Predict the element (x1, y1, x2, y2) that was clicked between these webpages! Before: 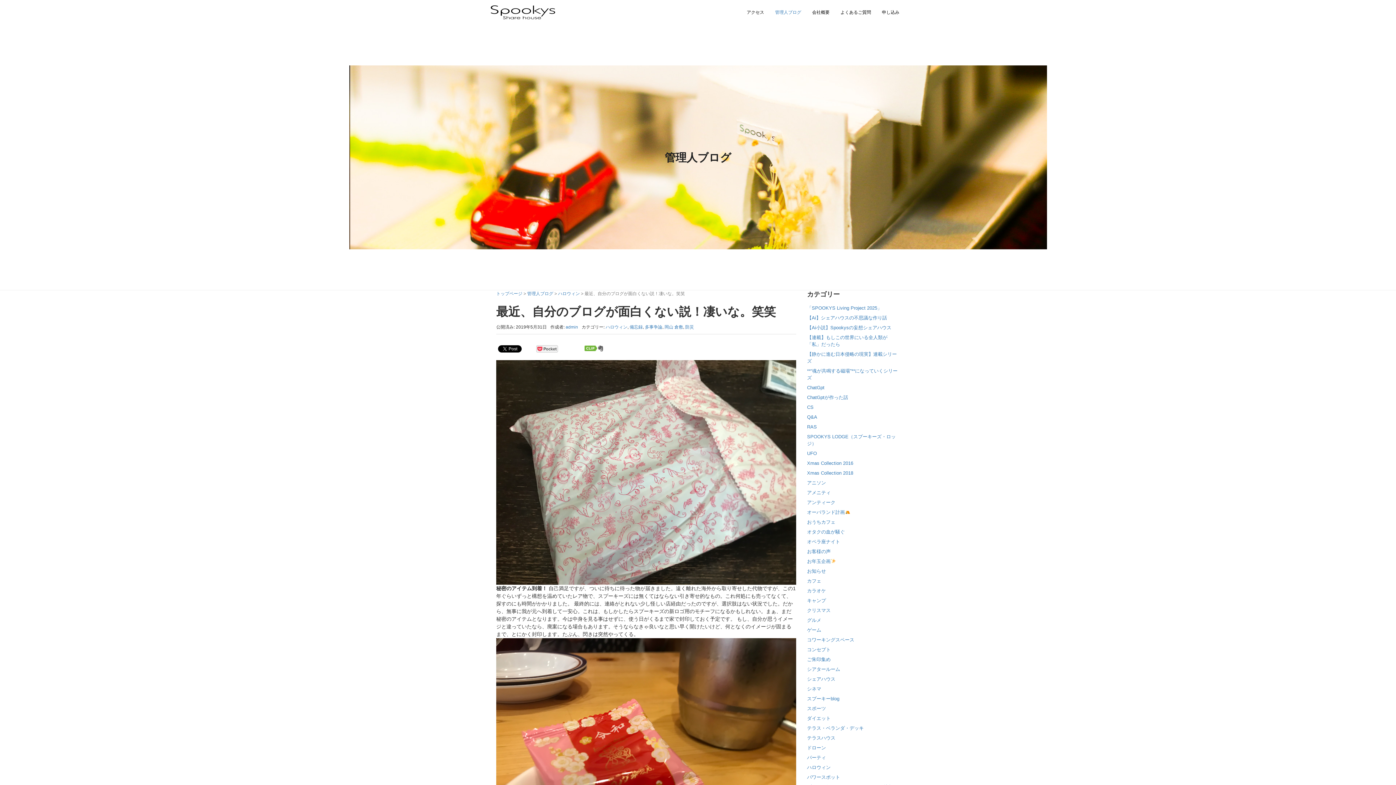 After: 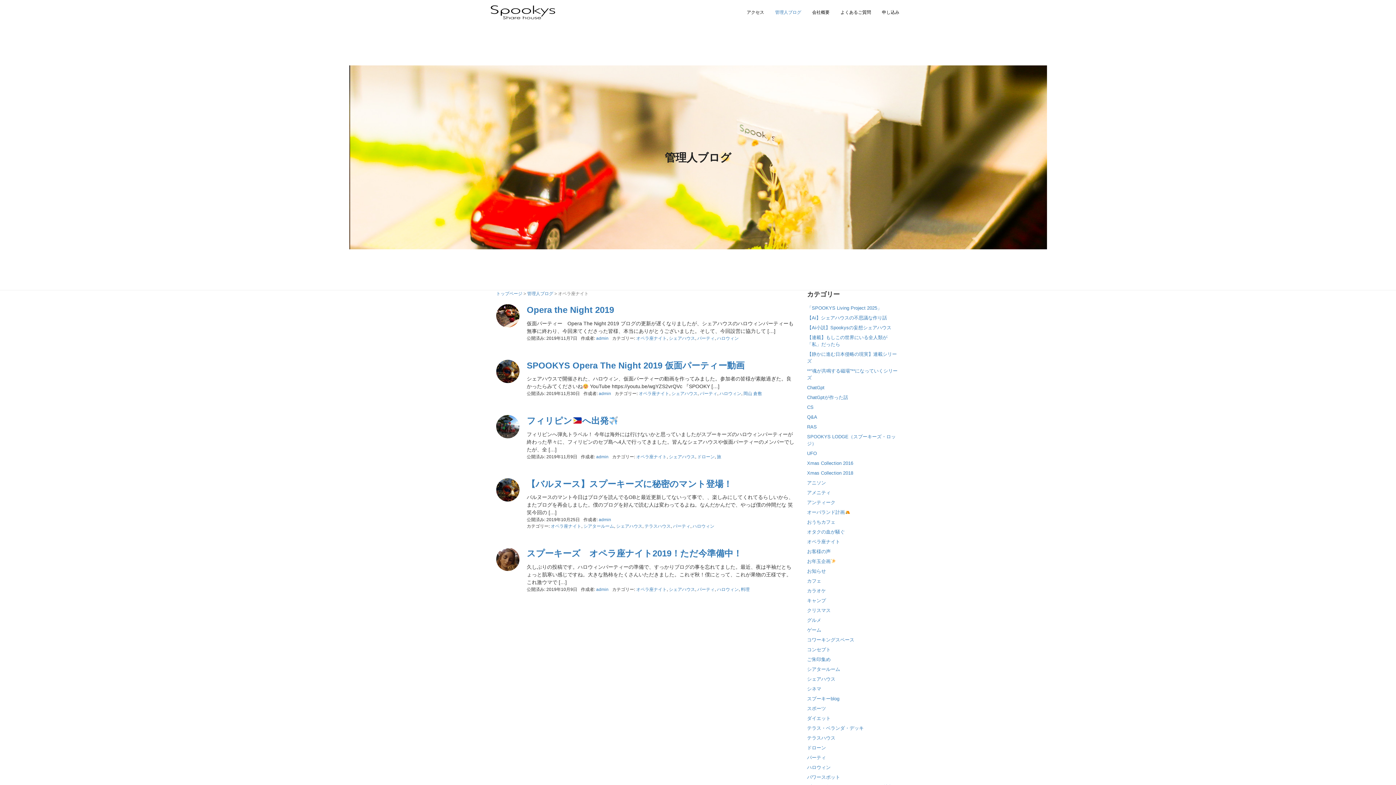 Action: label: オペラ座ナイト bbox: (807, 539, 840, 544)